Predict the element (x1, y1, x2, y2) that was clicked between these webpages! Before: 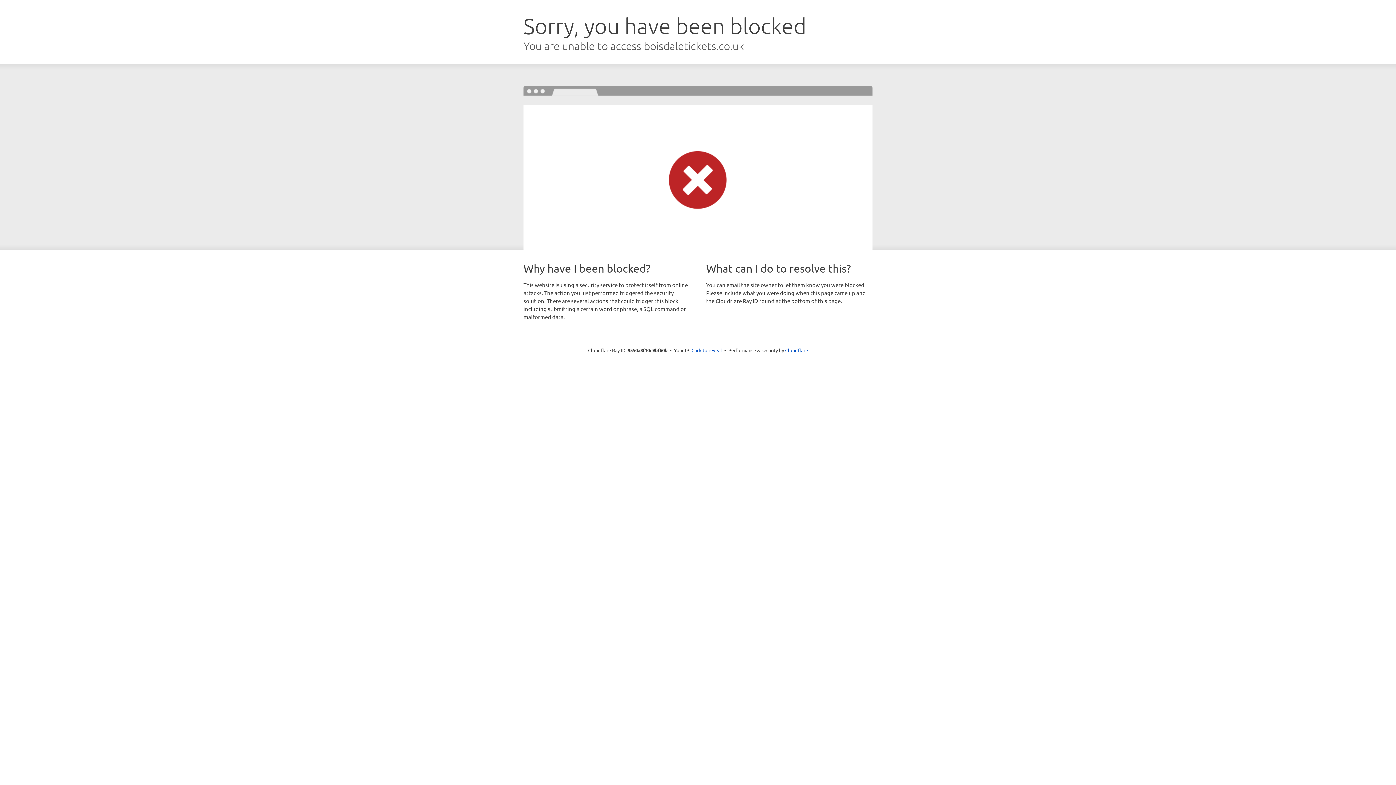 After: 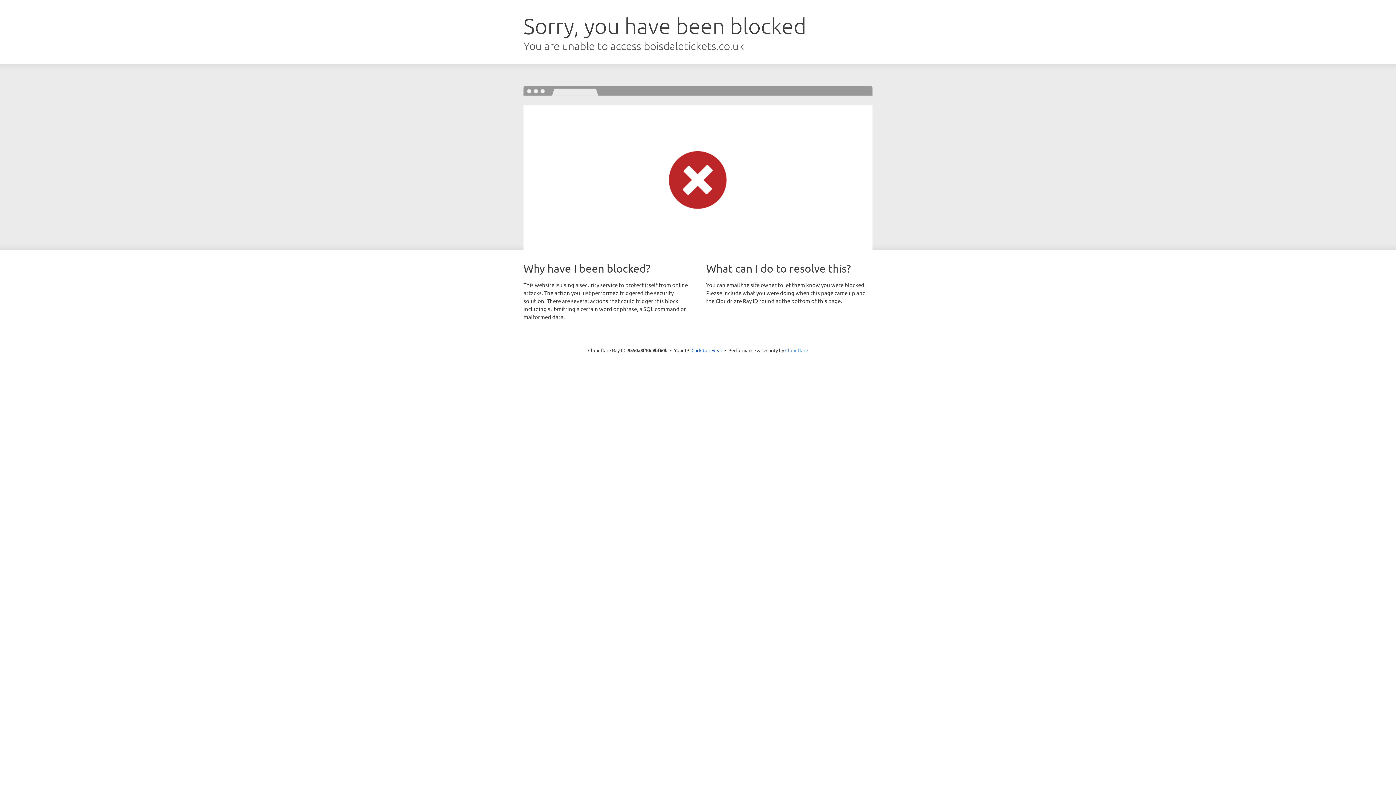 Action: bbox: (785, 347, 808, 353) label: Cloudflare